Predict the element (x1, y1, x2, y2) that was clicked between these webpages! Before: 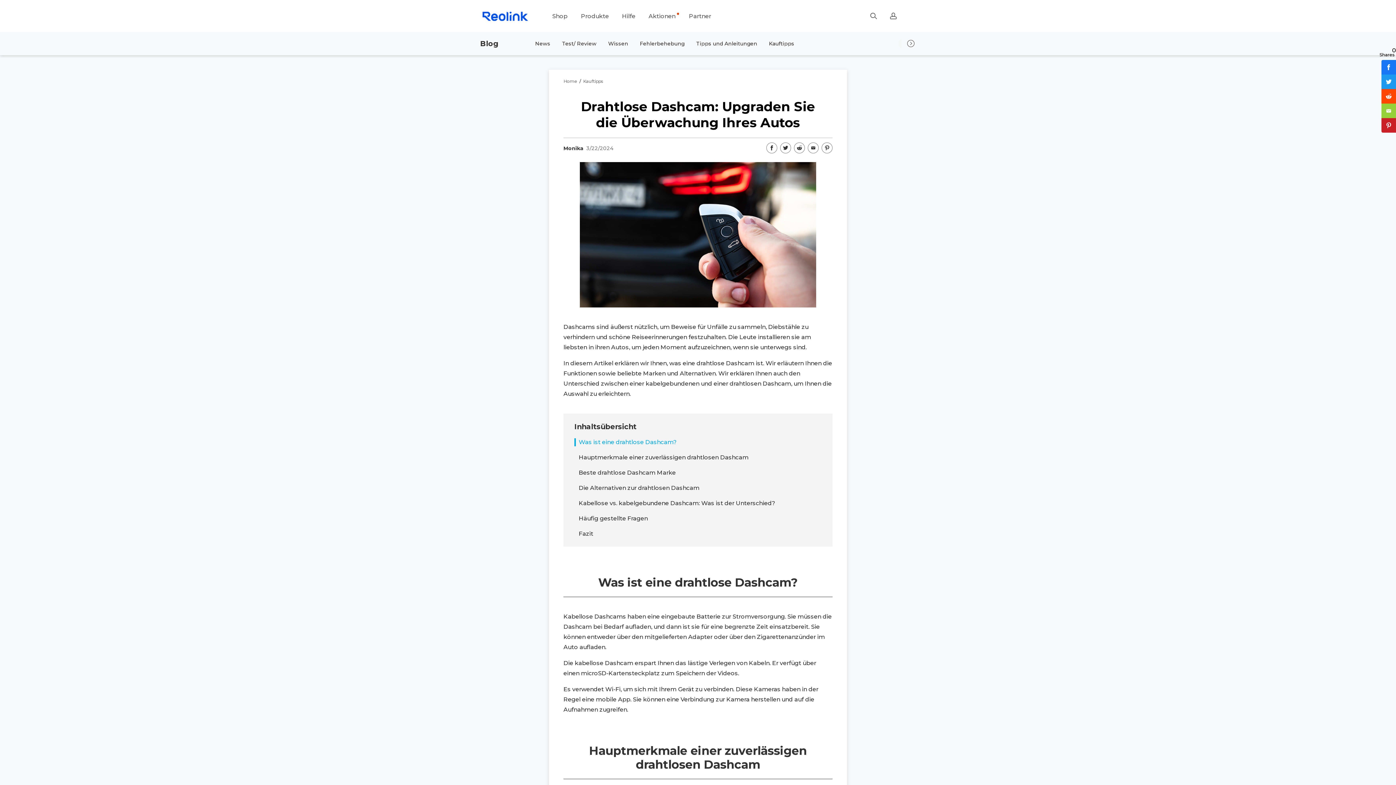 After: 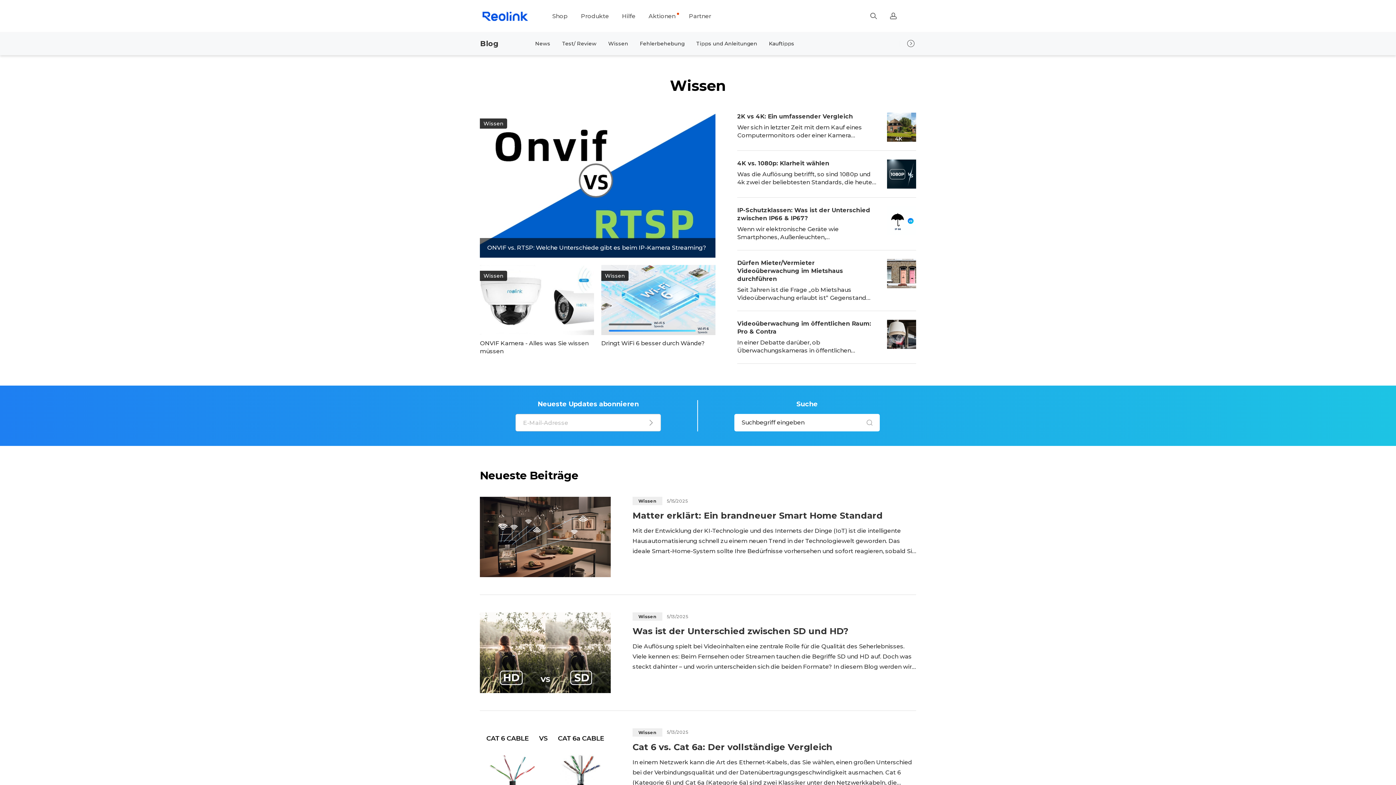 Action: bbox: (602, 40, 634, 46) label: Wissen